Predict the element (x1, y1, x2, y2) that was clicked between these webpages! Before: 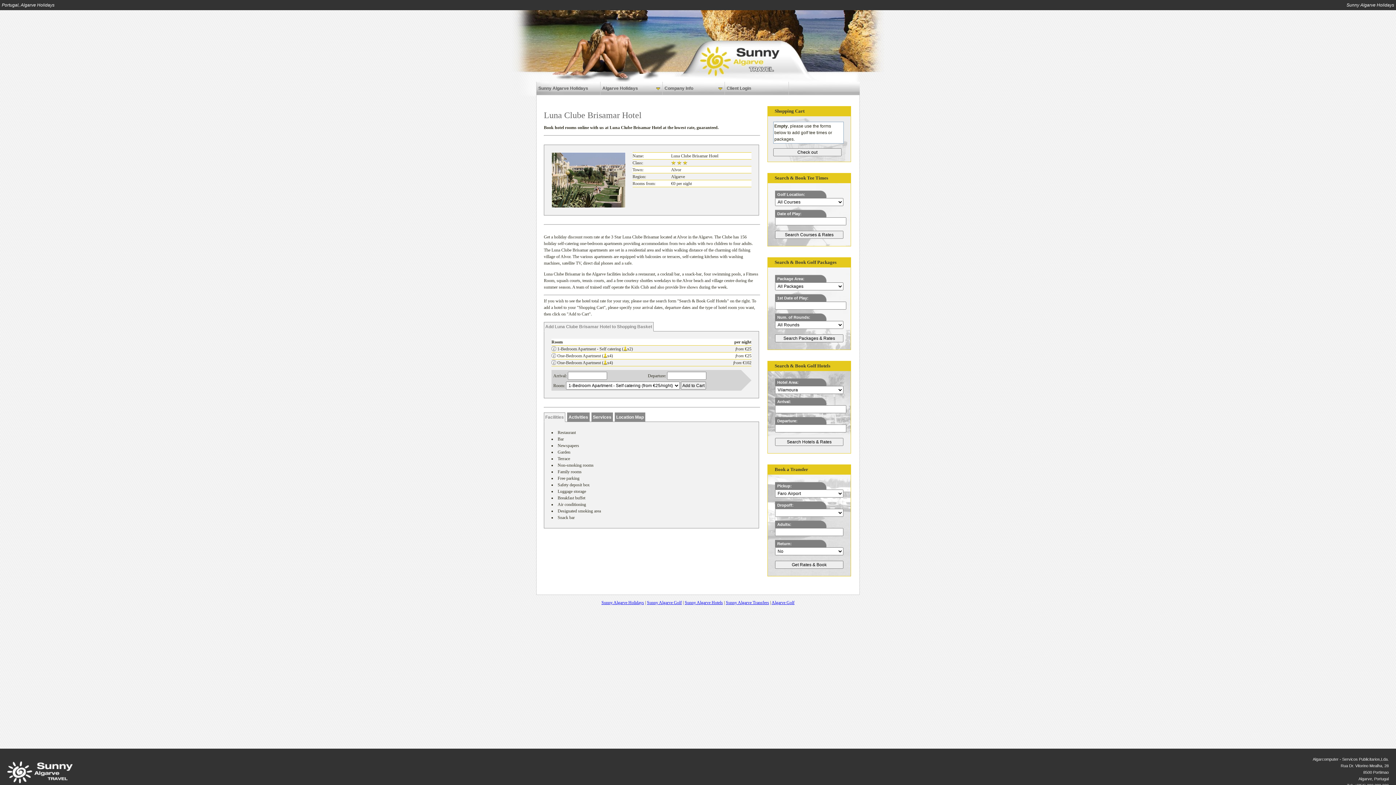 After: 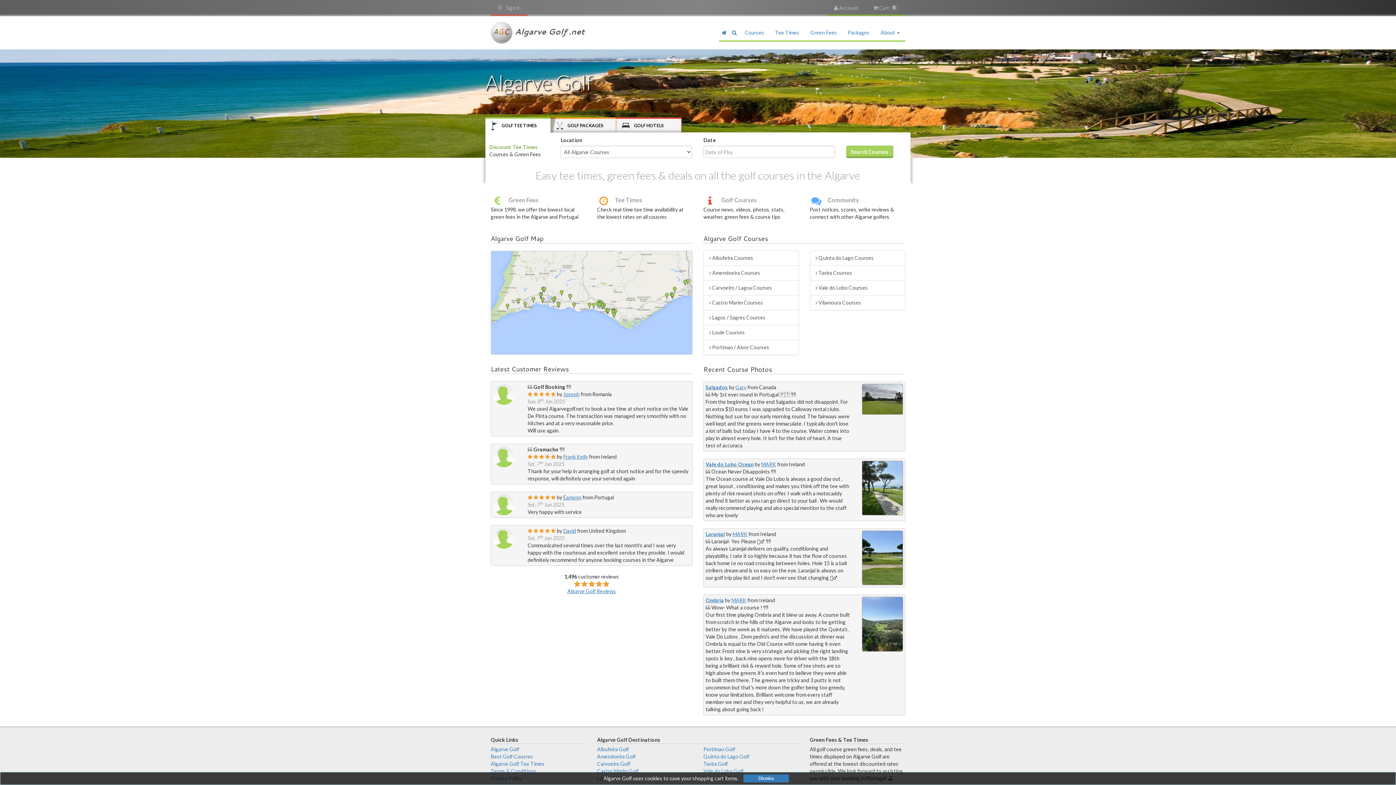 Action: bbox: (771, 600, 794, 605) label: Algarve Golf